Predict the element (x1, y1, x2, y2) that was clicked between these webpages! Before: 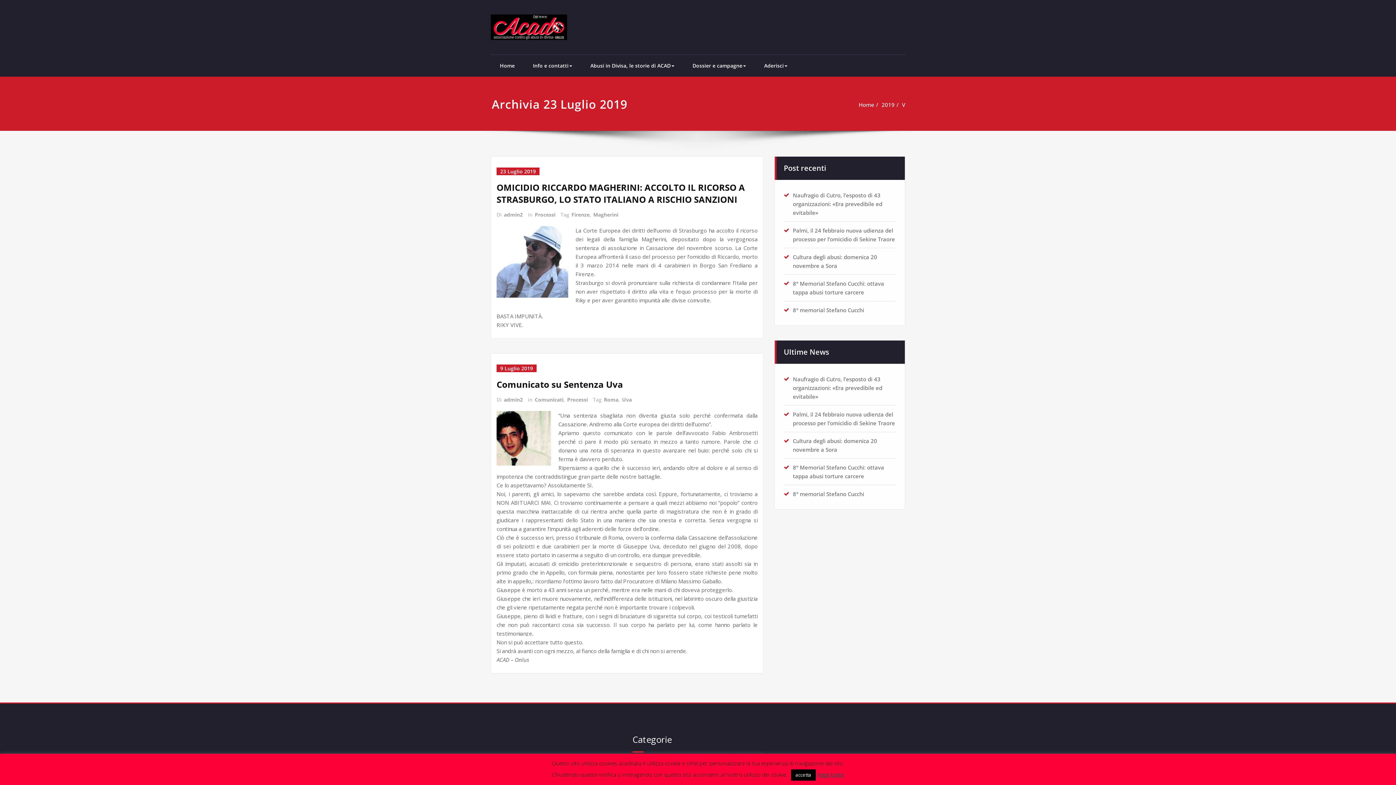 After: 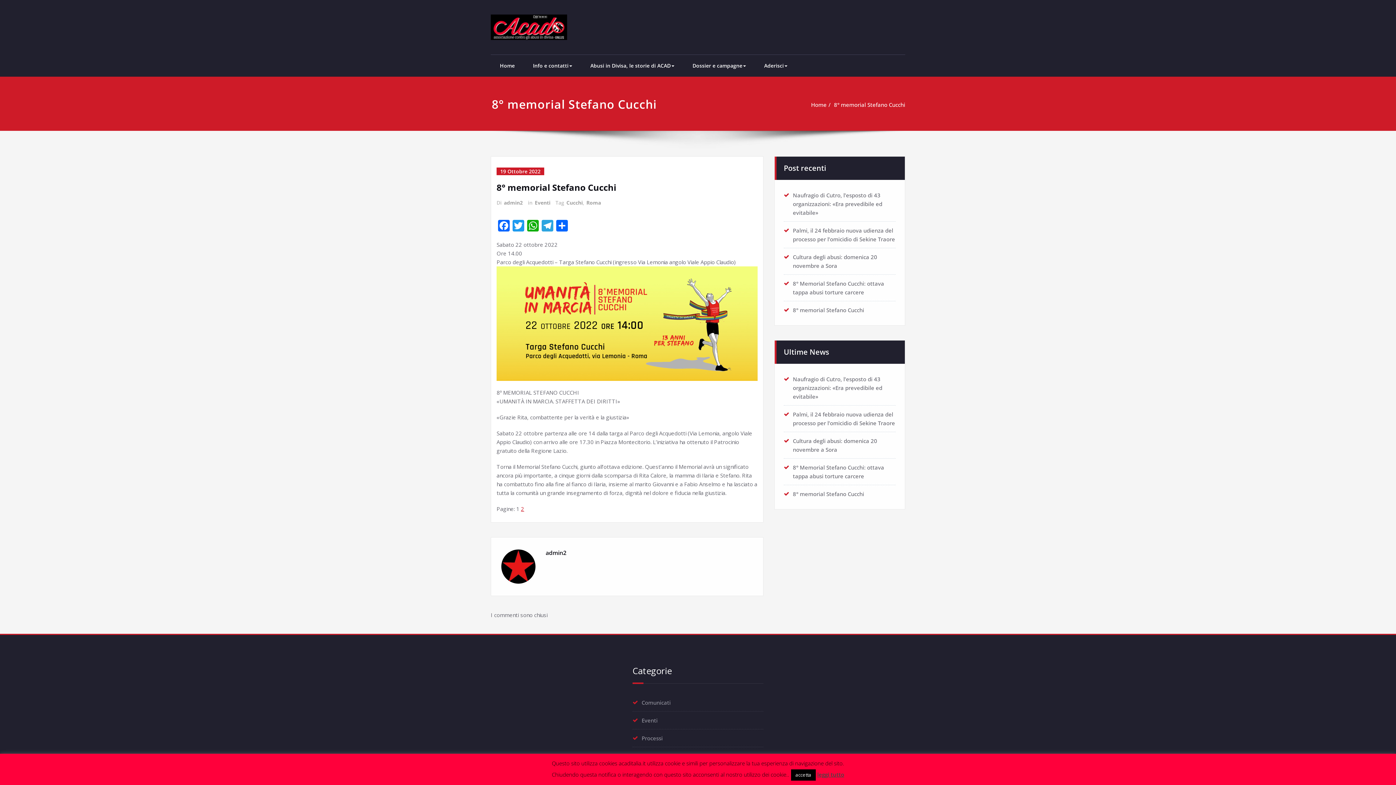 Action: label: 8° memorial Stefano Cucchi bbox: (793, 306, 864, 313)